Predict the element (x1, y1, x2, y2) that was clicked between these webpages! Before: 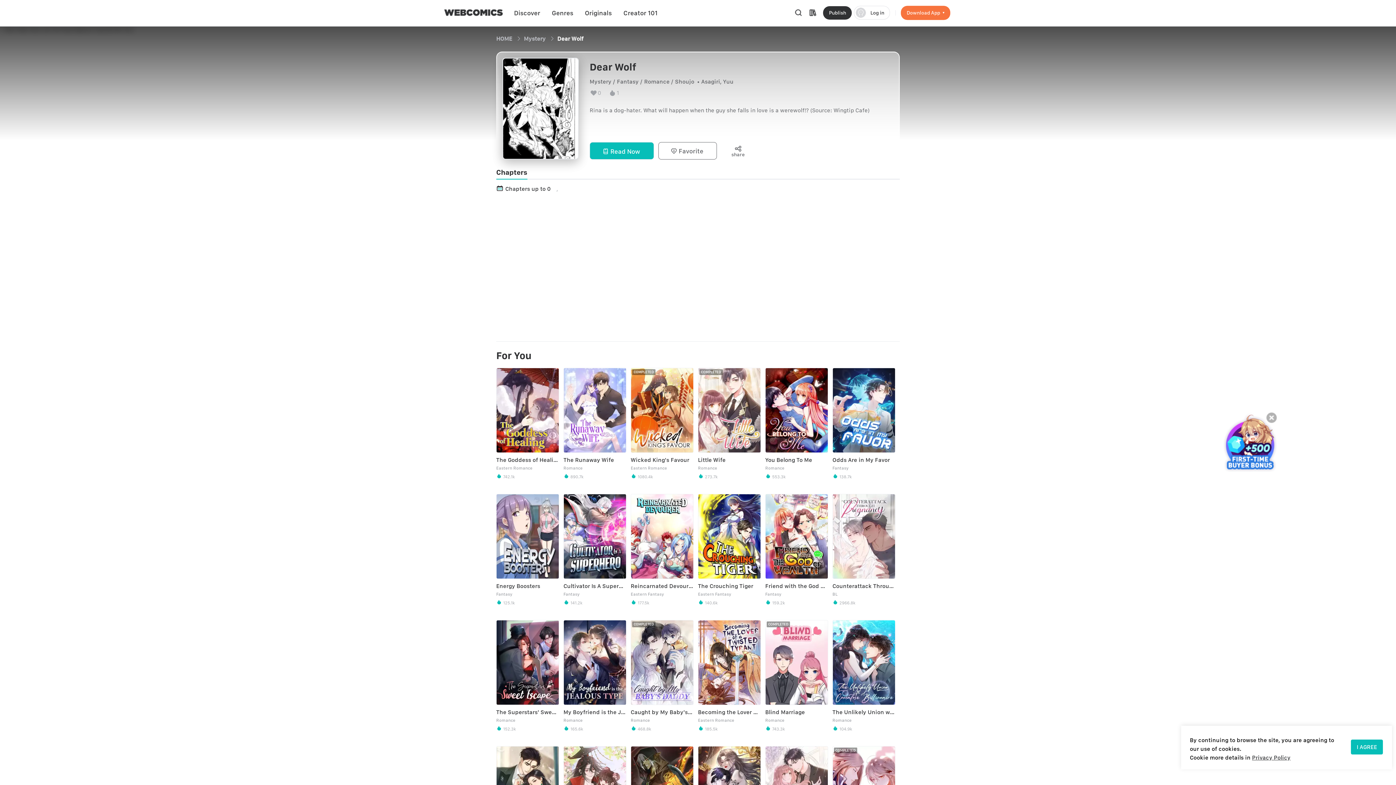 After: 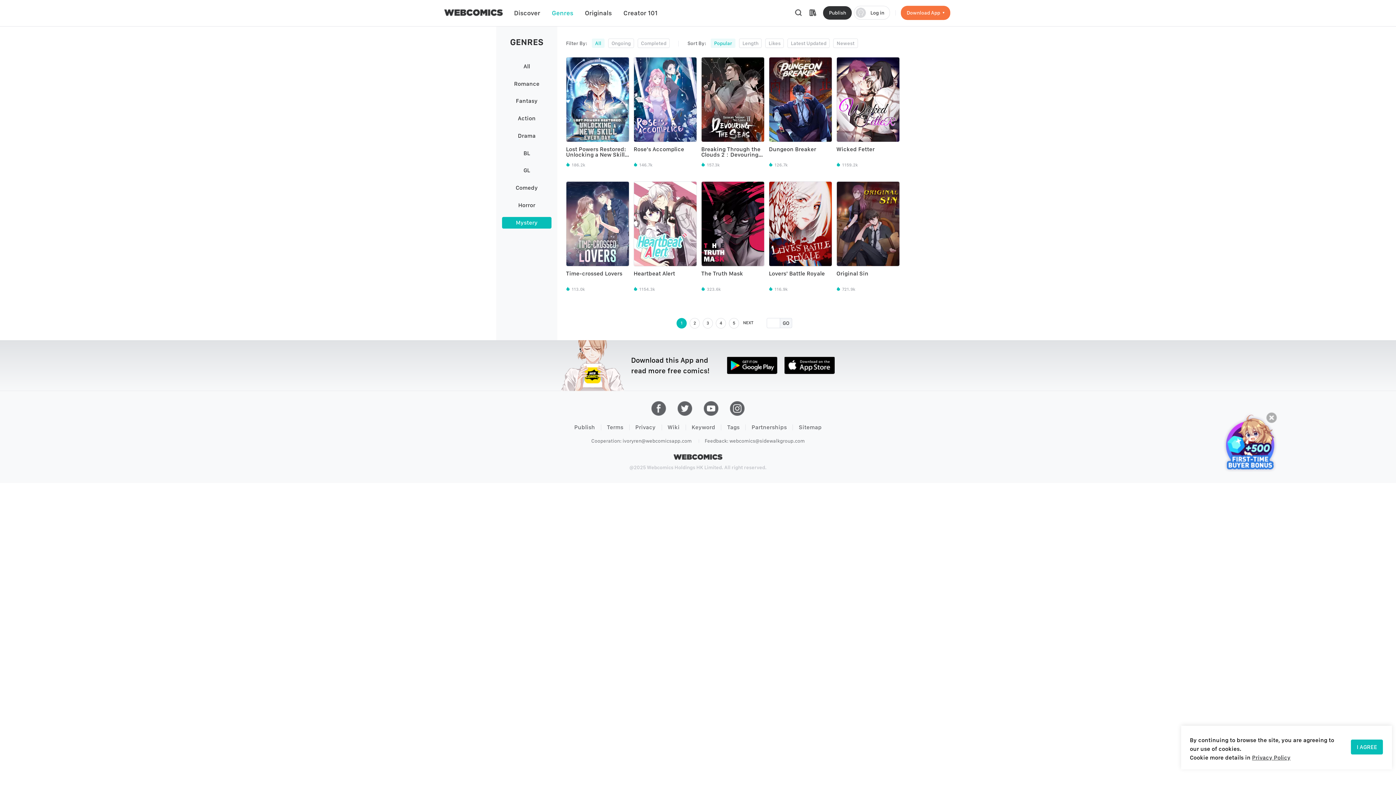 Action: bbox: (521, 35, 529, 42) label: All 